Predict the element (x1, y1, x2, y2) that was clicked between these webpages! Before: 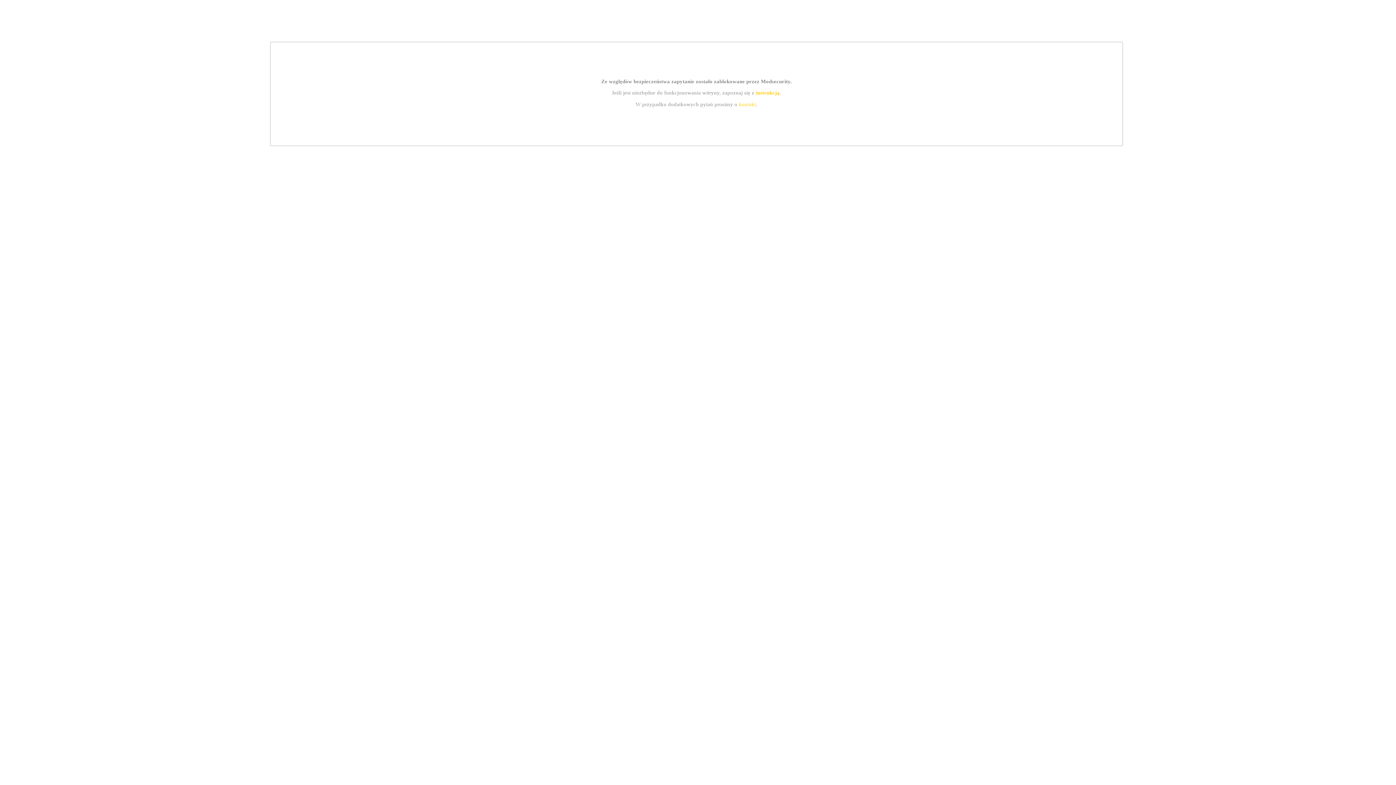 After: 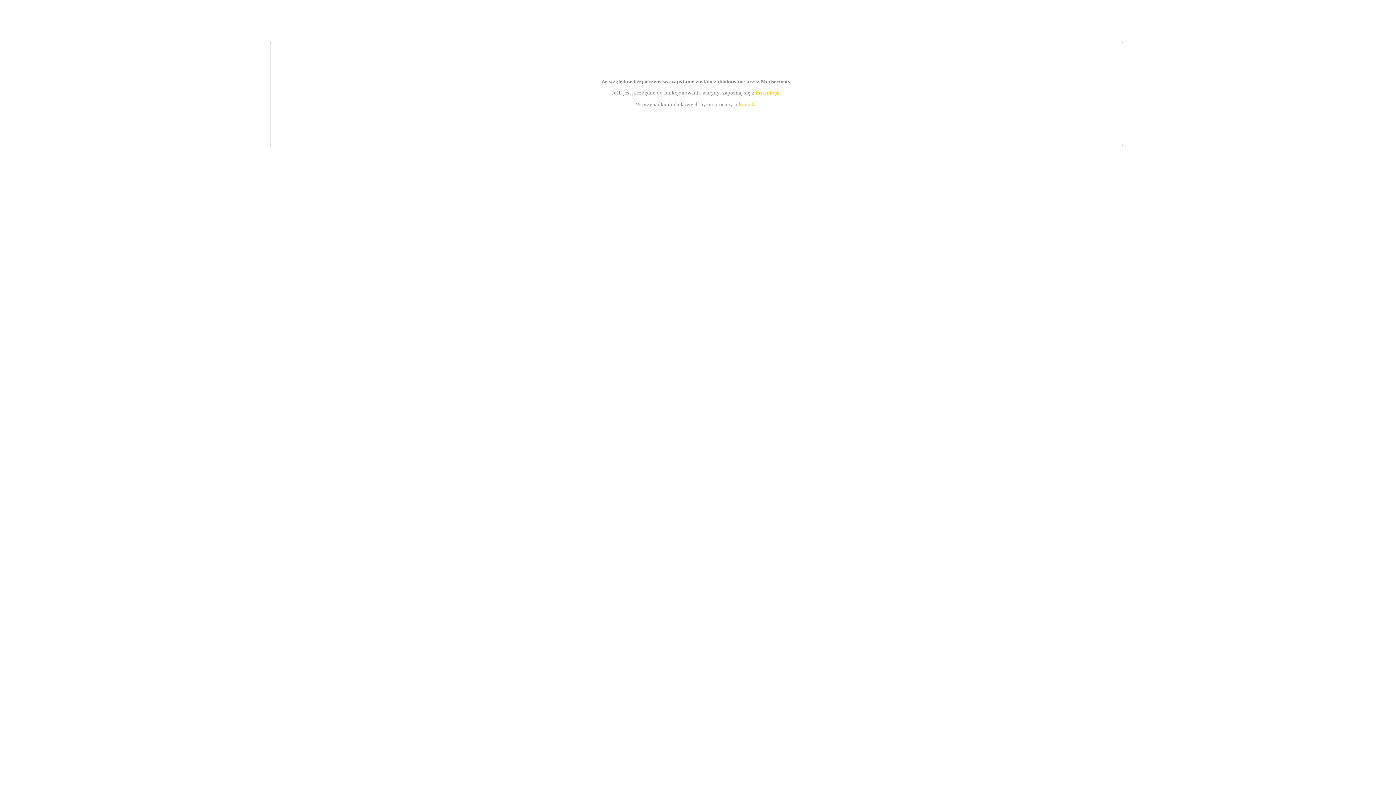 Action: label: instrukcją bbox: (755, 89, 779, 95)